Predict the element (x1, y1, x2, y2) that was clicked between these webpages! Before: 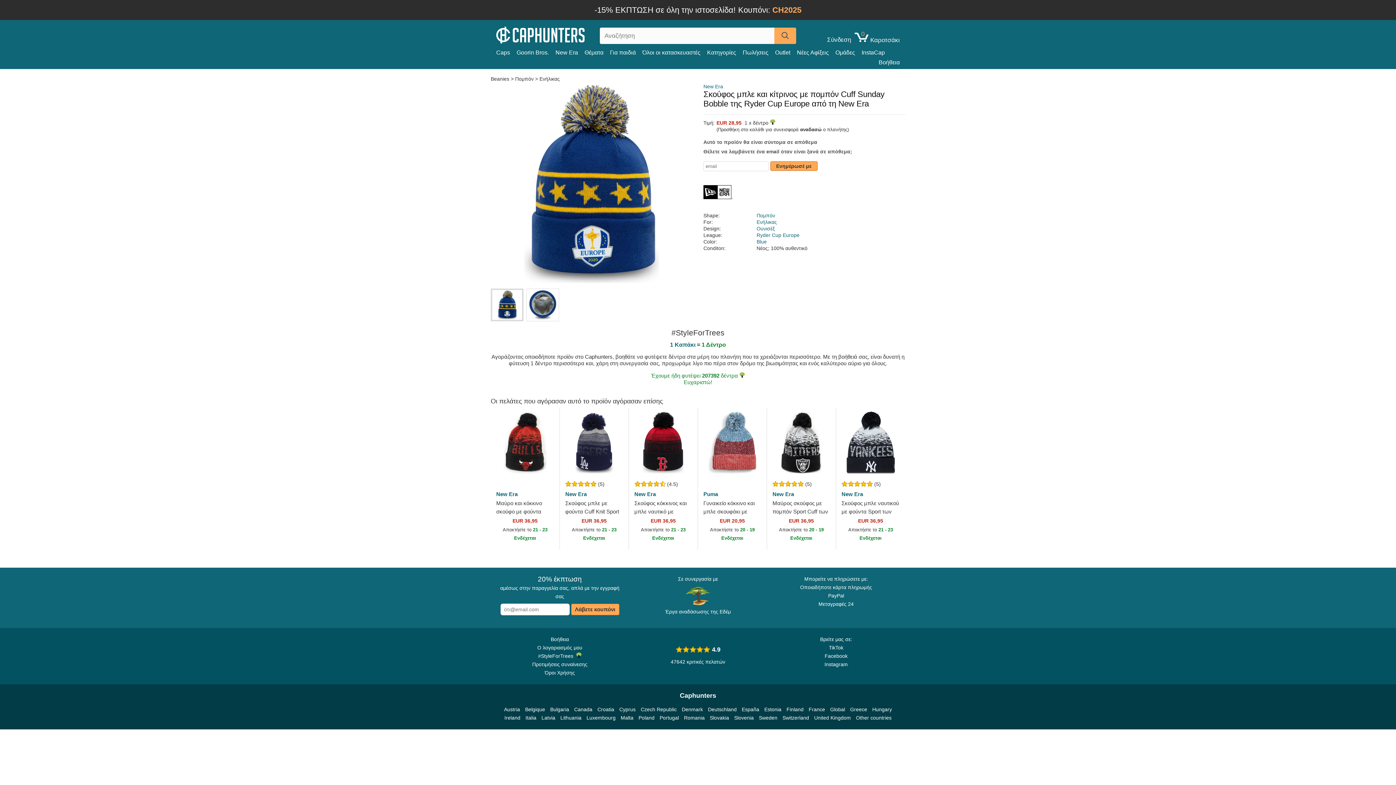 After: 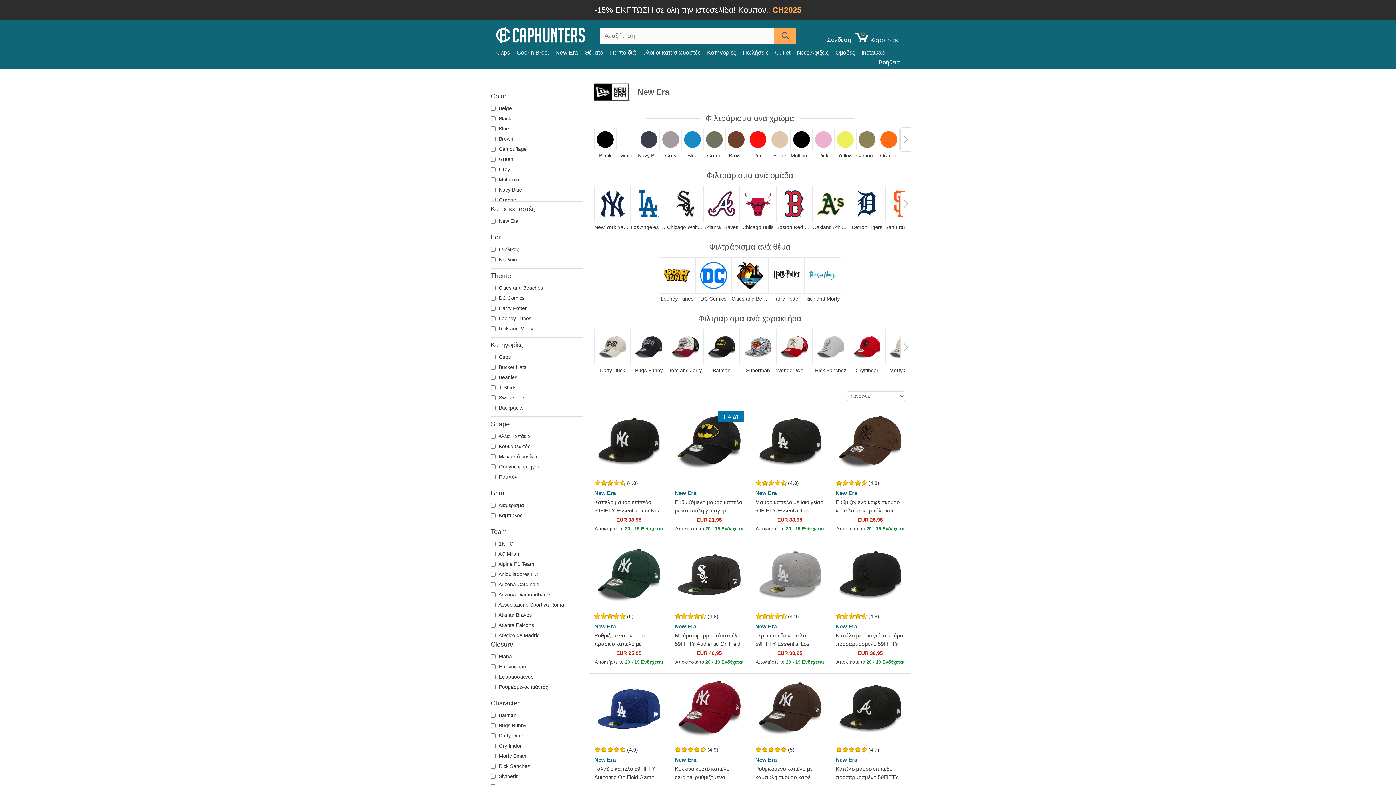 Action: label: New Era bbox: (559, 491, 628, 497)